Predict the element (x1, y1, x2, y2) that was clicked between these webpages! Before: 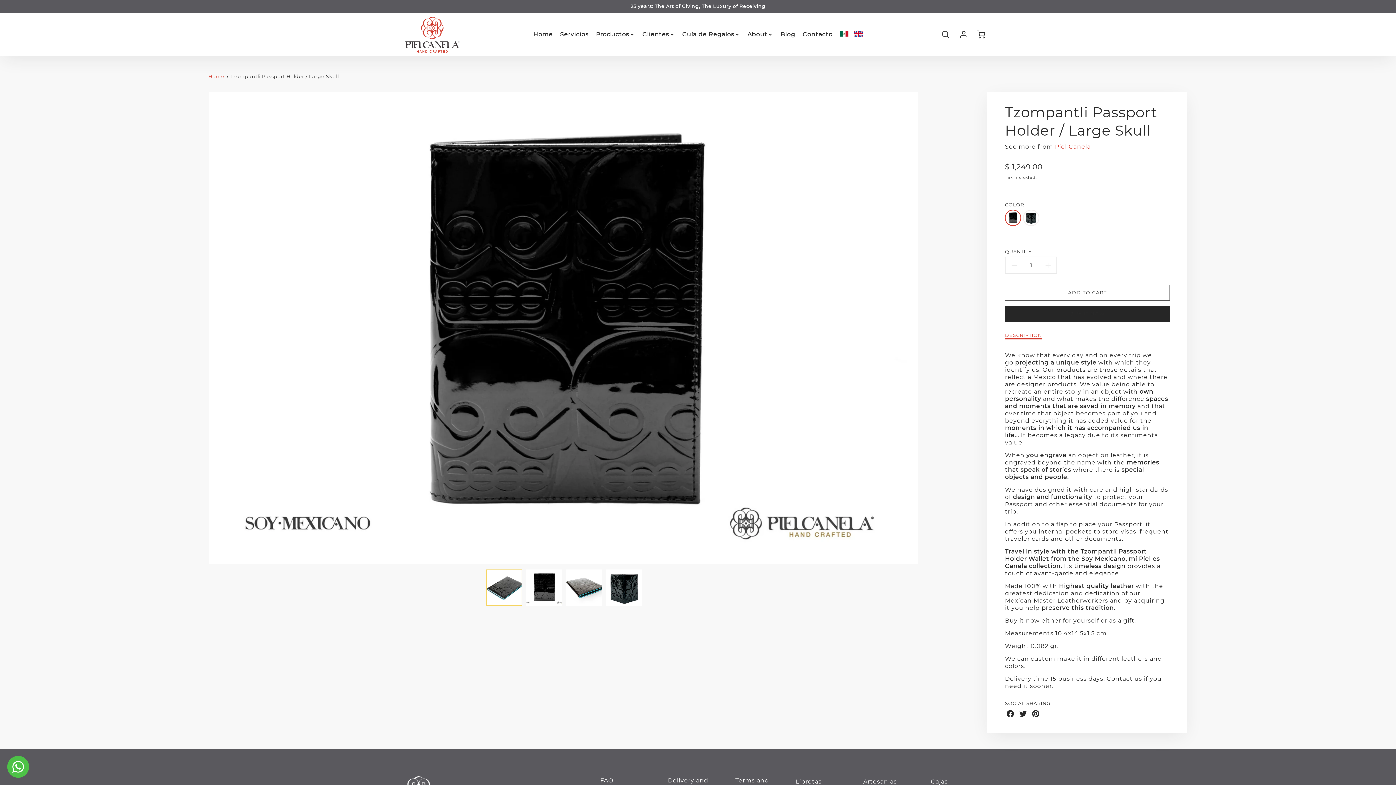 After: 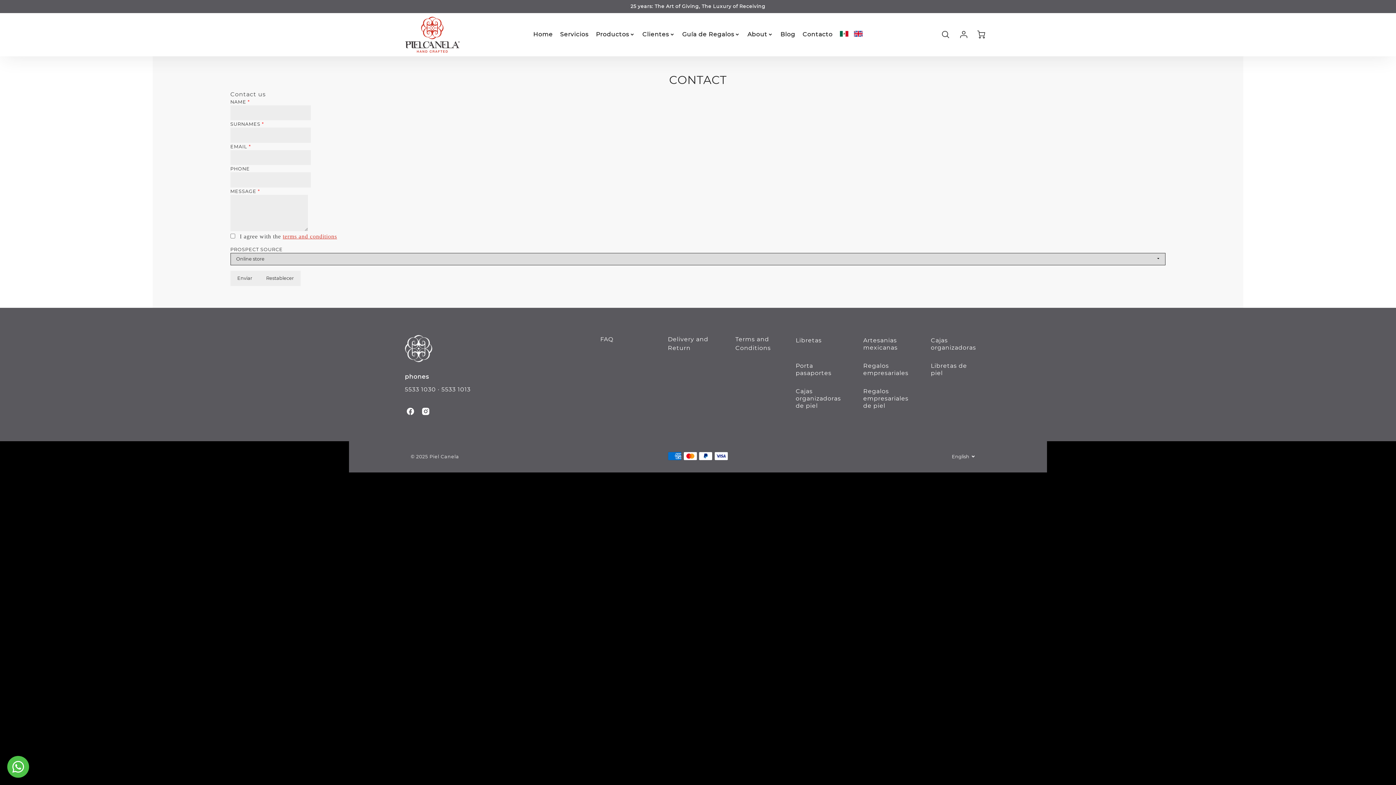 Action: label: Contacto bbox: (802, 31, 832, 38)